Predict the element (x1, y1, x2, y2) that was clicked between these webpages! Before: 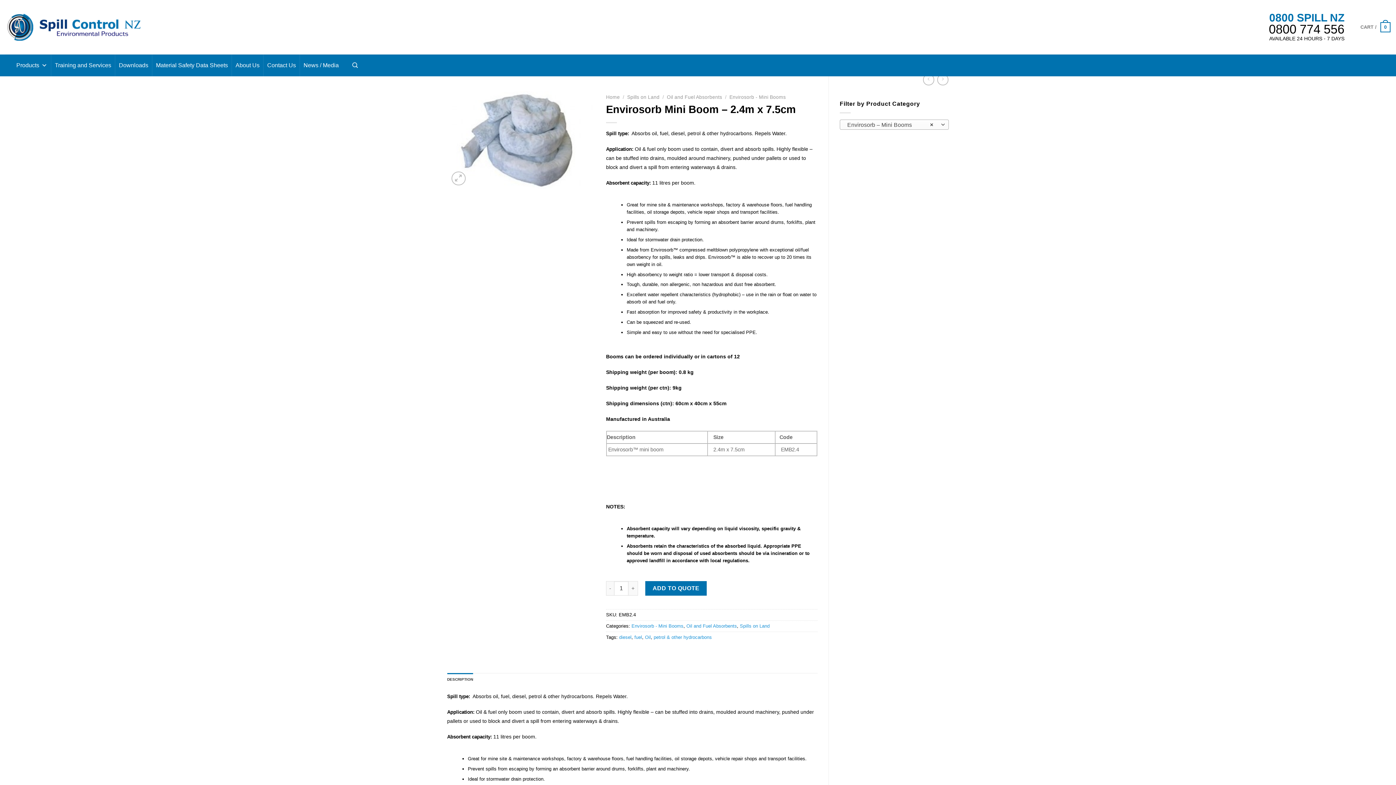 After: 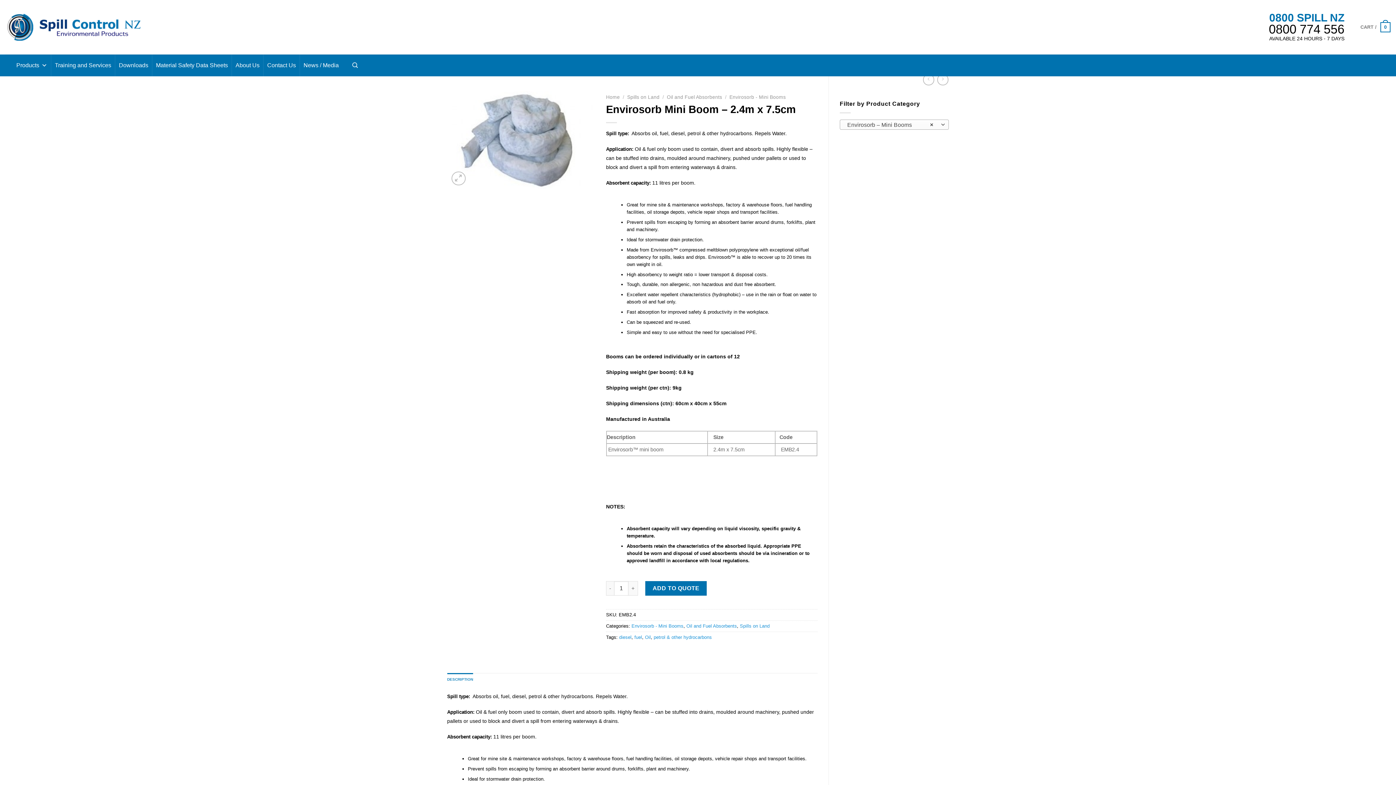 Action: label: DESCRIPTION bbox: (447, 673, 473, 686)